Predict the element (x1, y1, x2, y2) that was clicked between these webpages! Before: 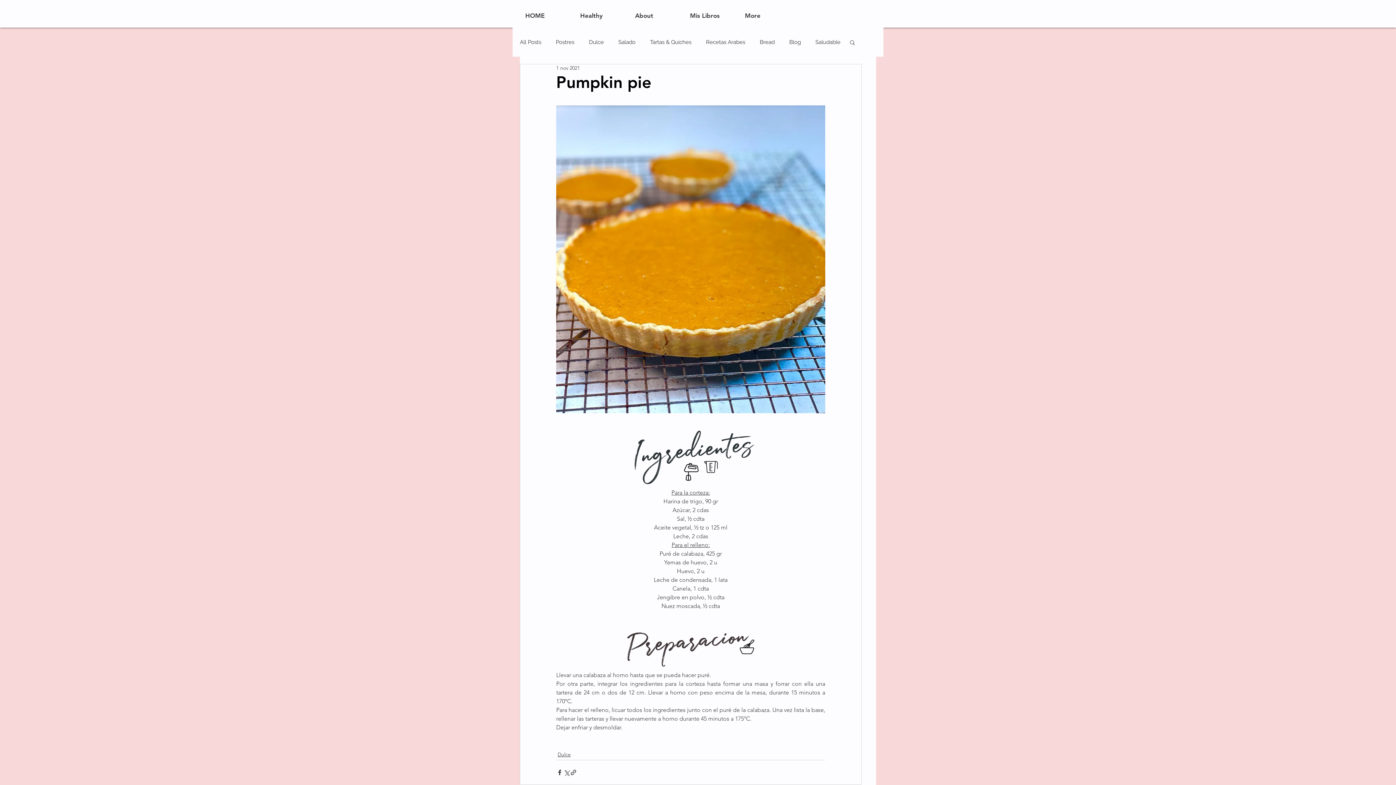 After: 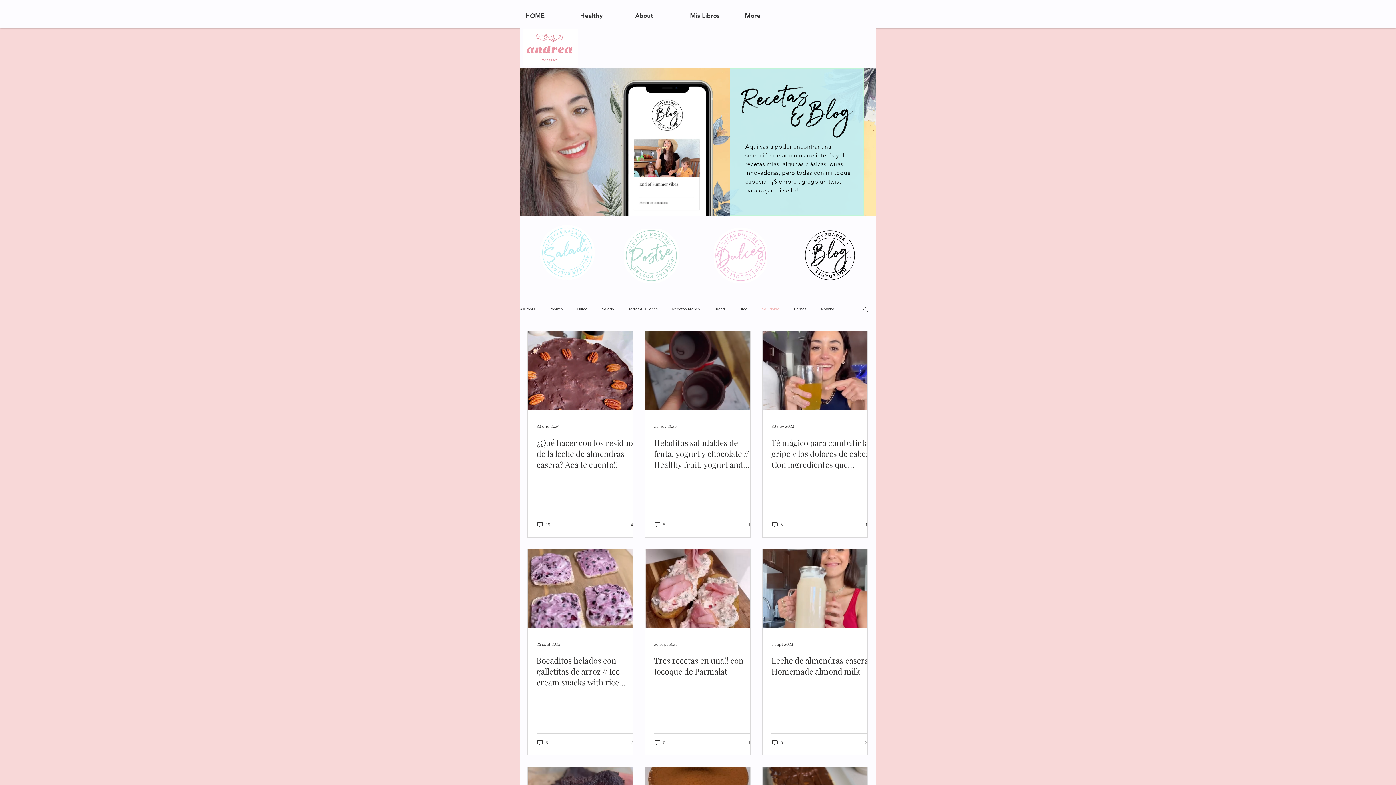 Action: label: Saludable bbox: (815, 38, 840, 45)